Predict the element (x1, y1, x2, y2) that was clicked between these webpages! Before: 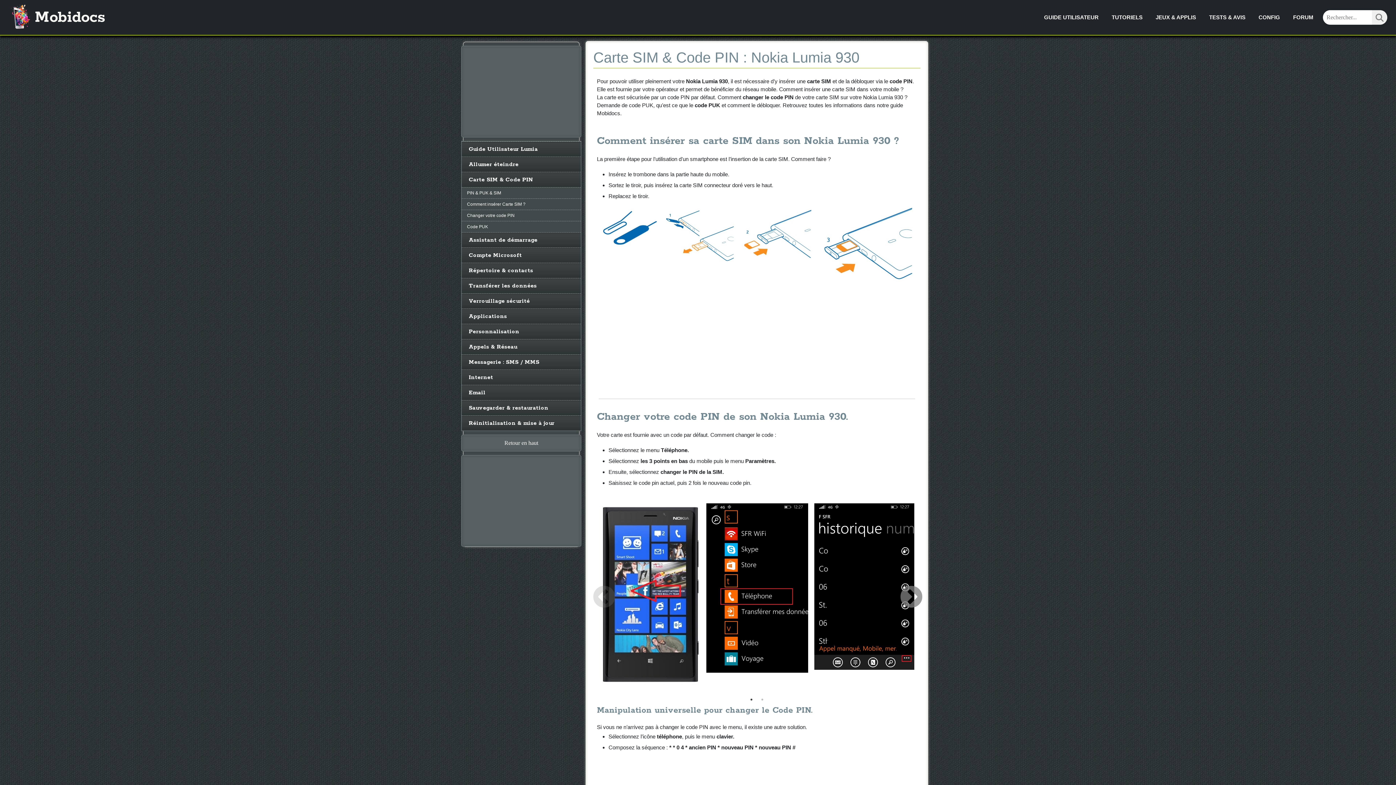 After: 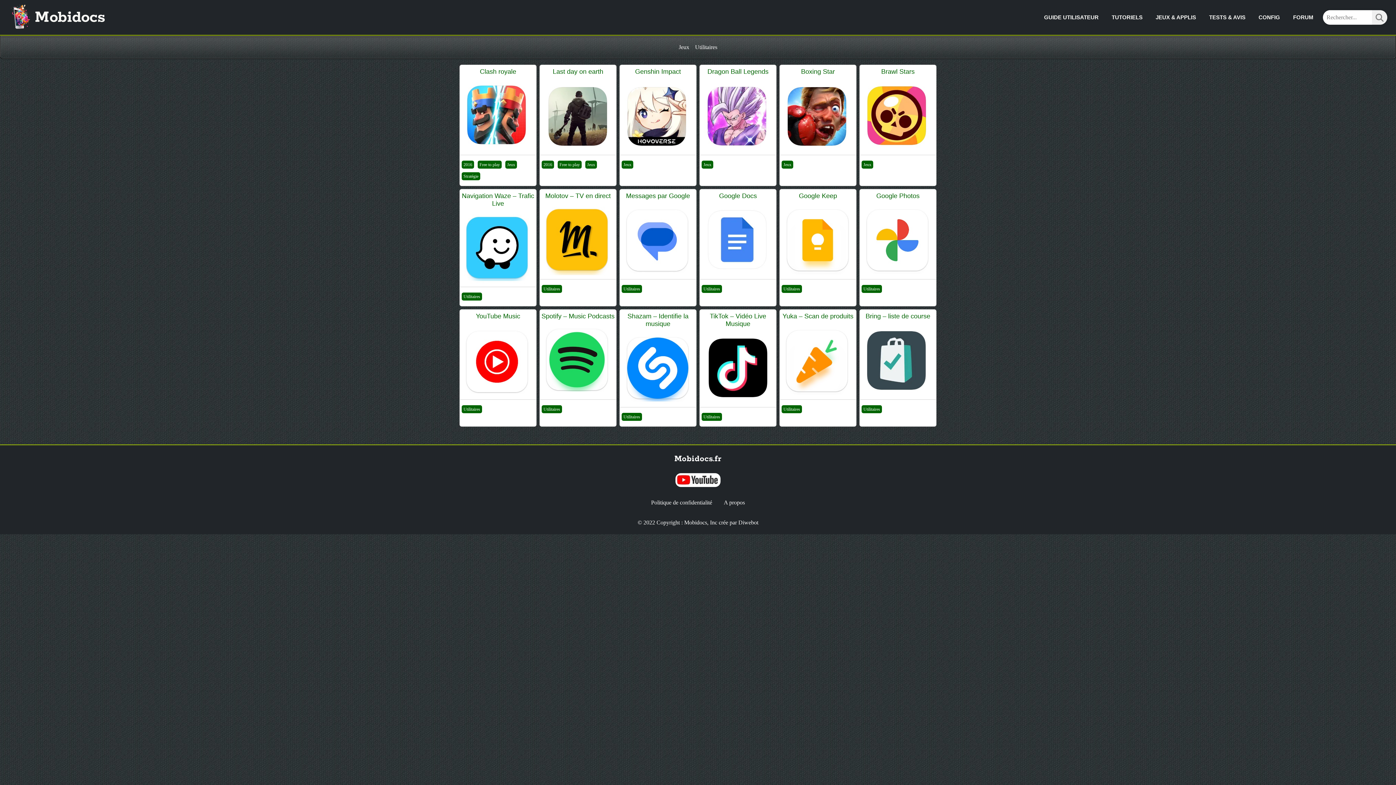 Action: bbox: (1153, 9, 1199, 25) label: JEUX & APPLIS